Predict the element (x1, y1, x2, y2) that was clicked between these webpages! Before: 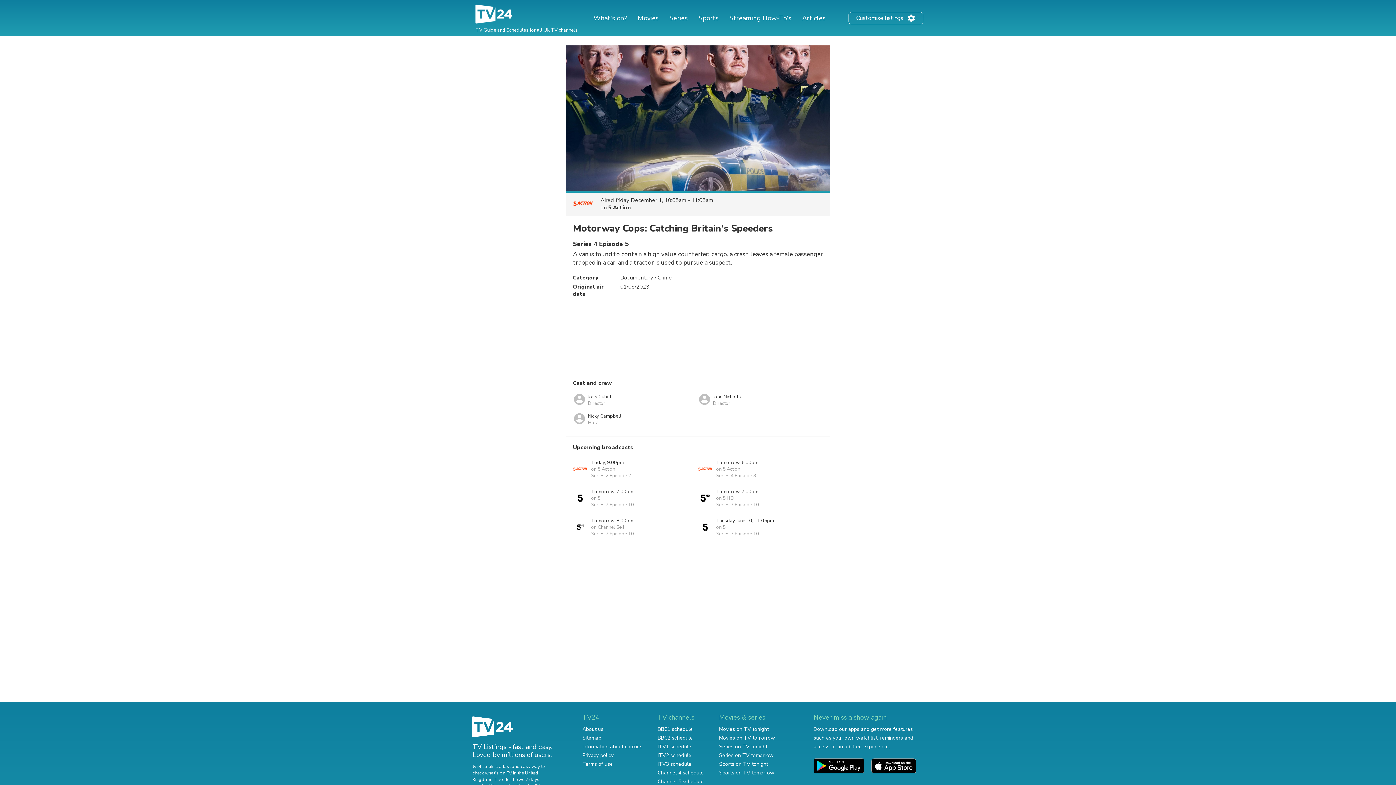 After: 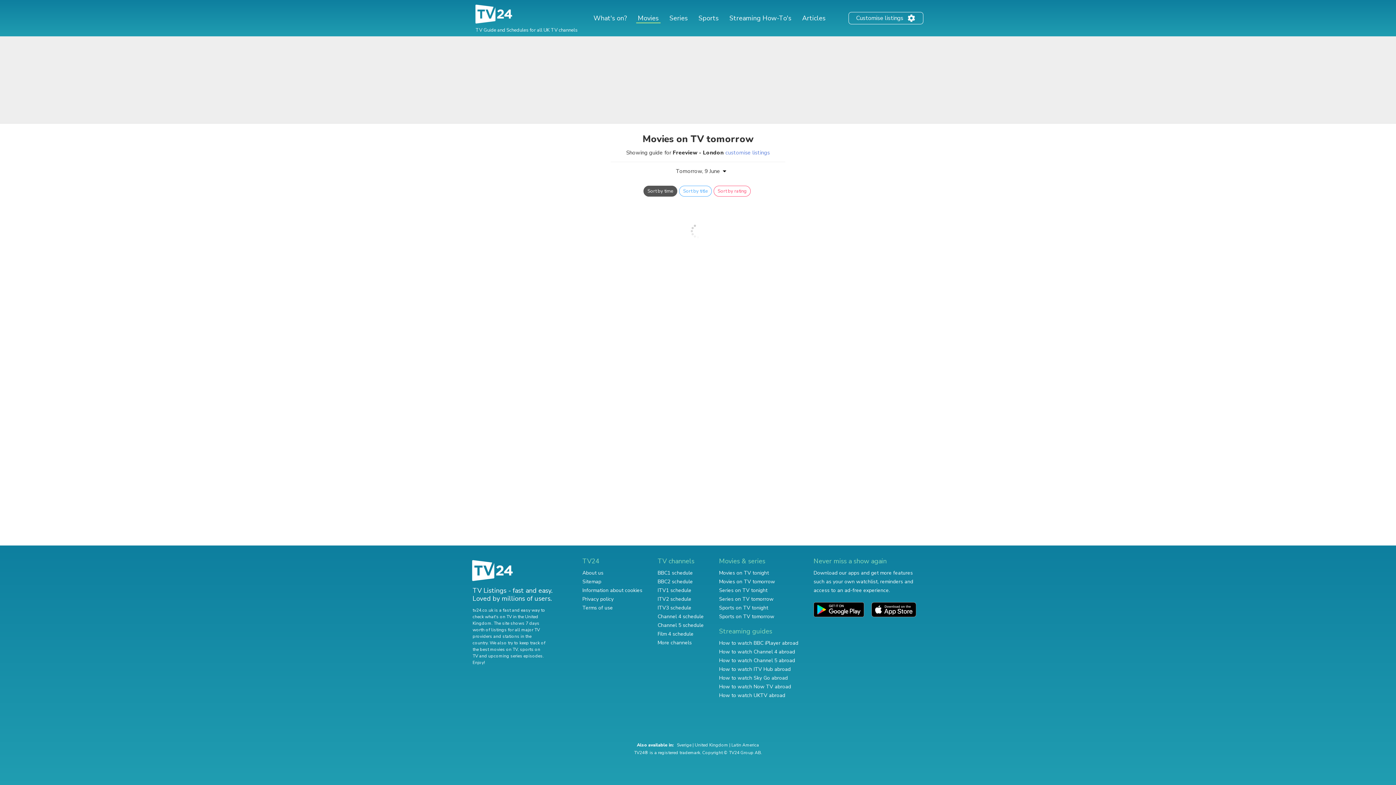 Action: bbox: (719, 734, 775, 741) label: Movies on TV tomorrow